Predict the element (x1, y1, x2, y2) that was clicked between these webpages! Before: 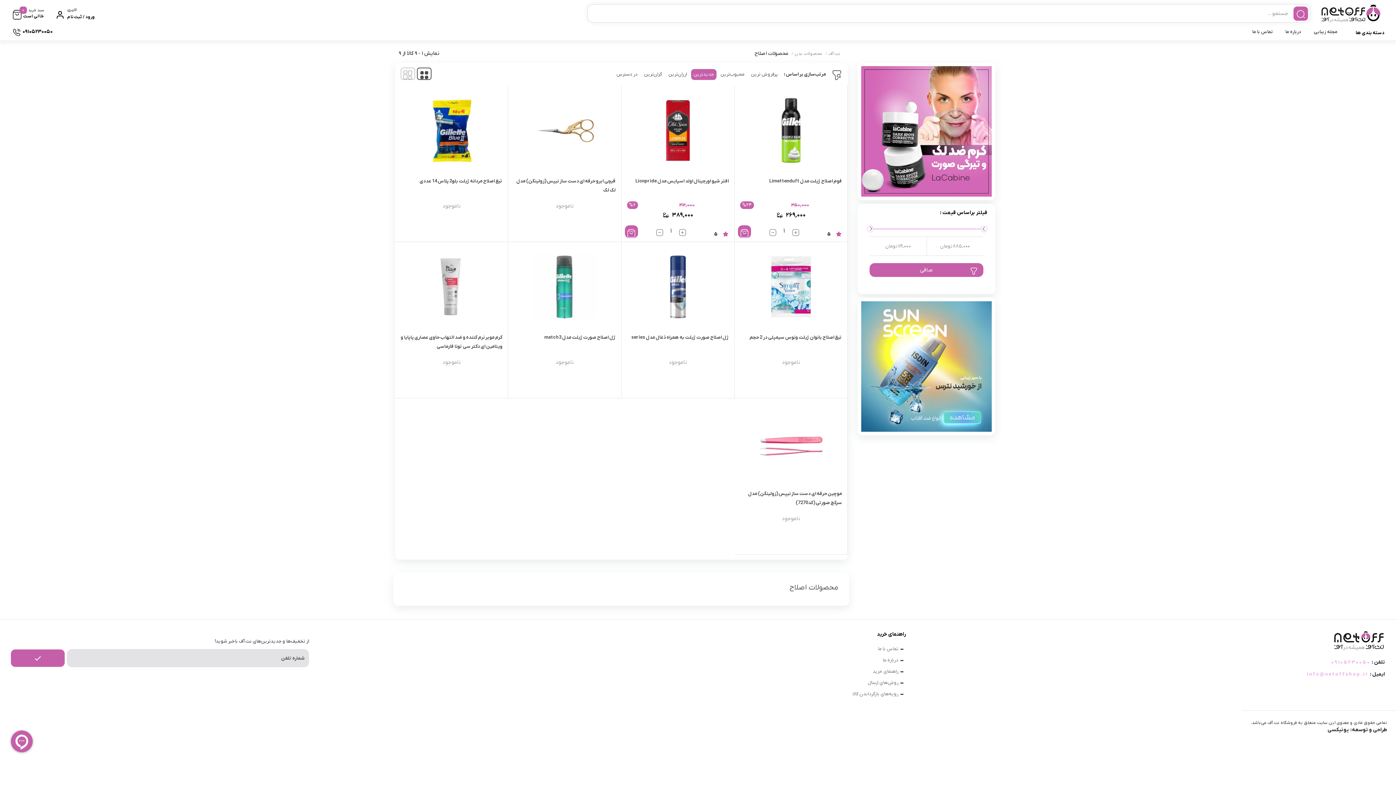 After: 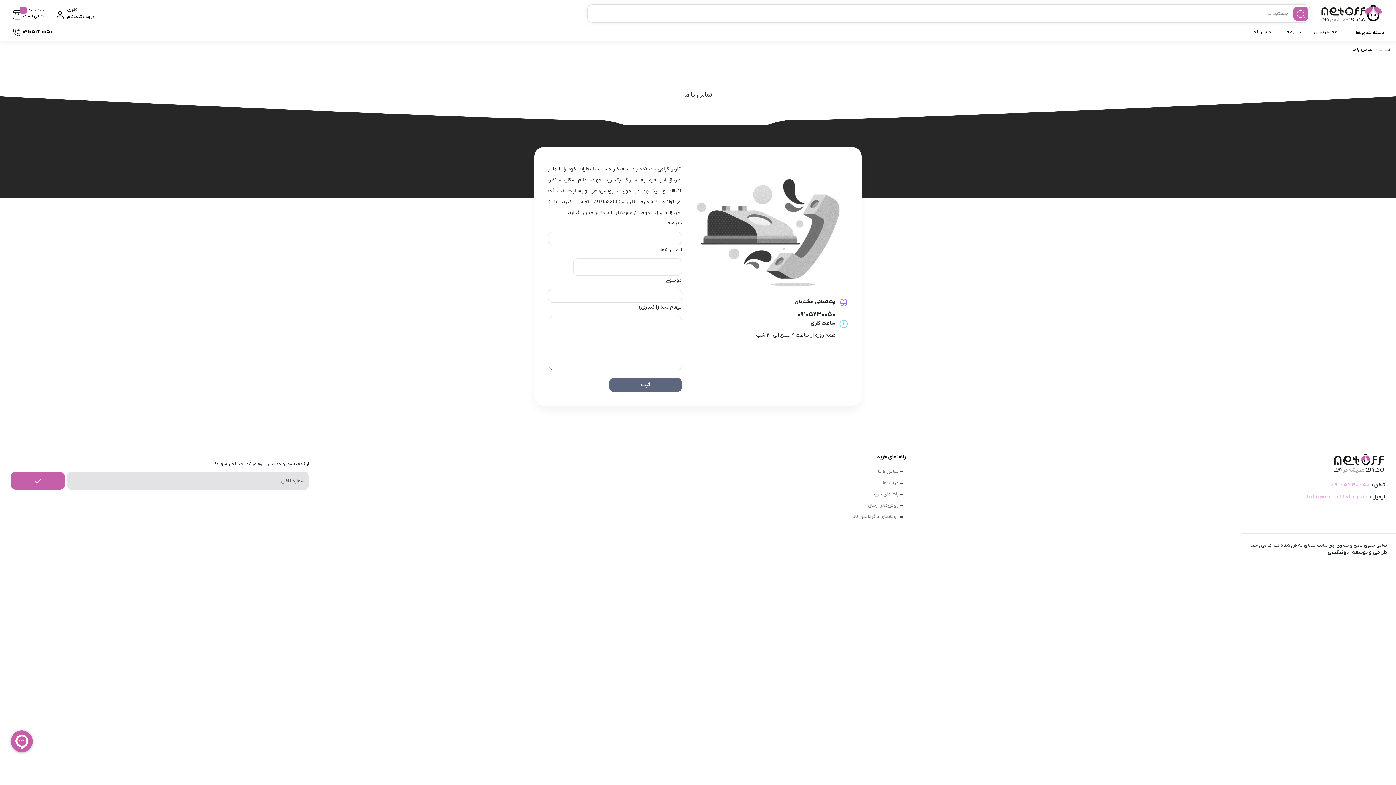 Action: label: تماس با ما bbox: (876, 645, 905, 652)